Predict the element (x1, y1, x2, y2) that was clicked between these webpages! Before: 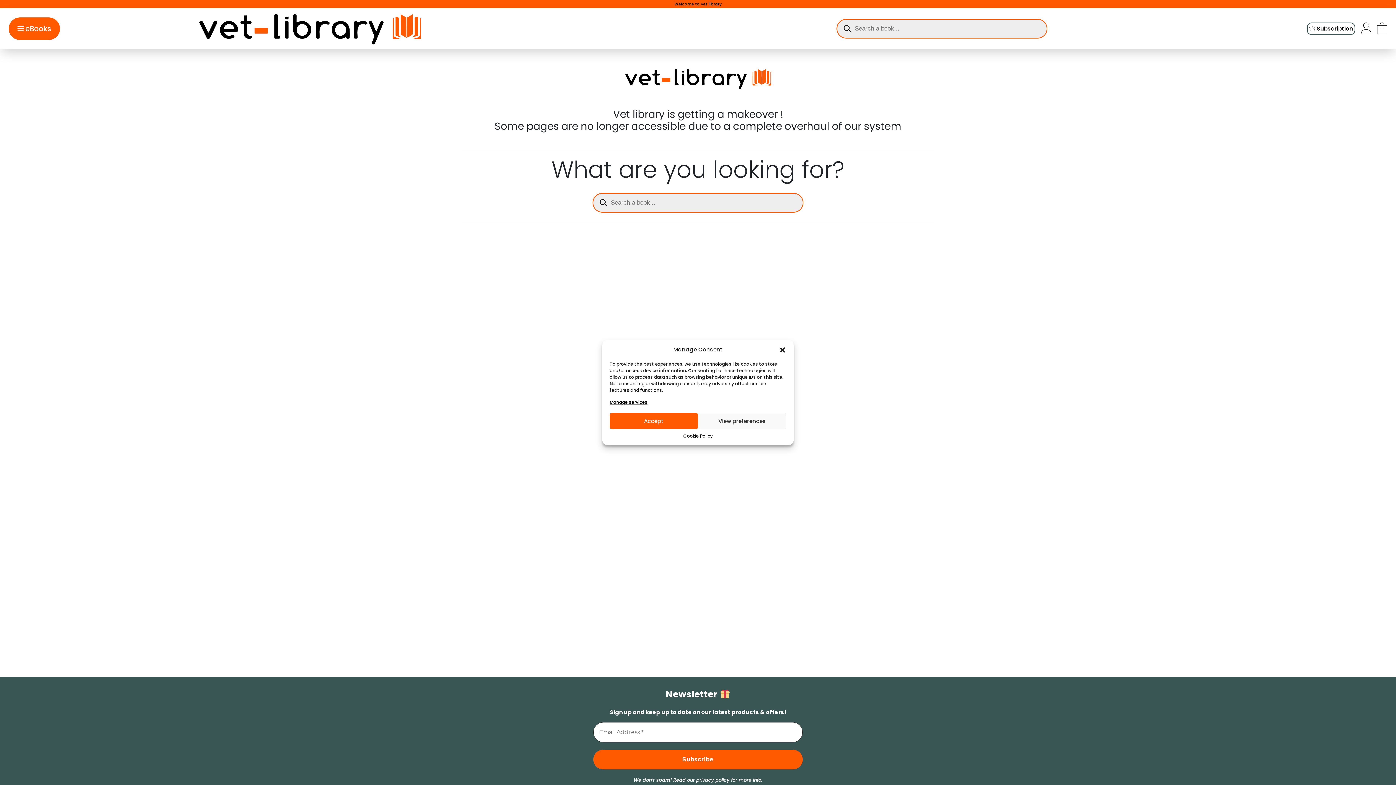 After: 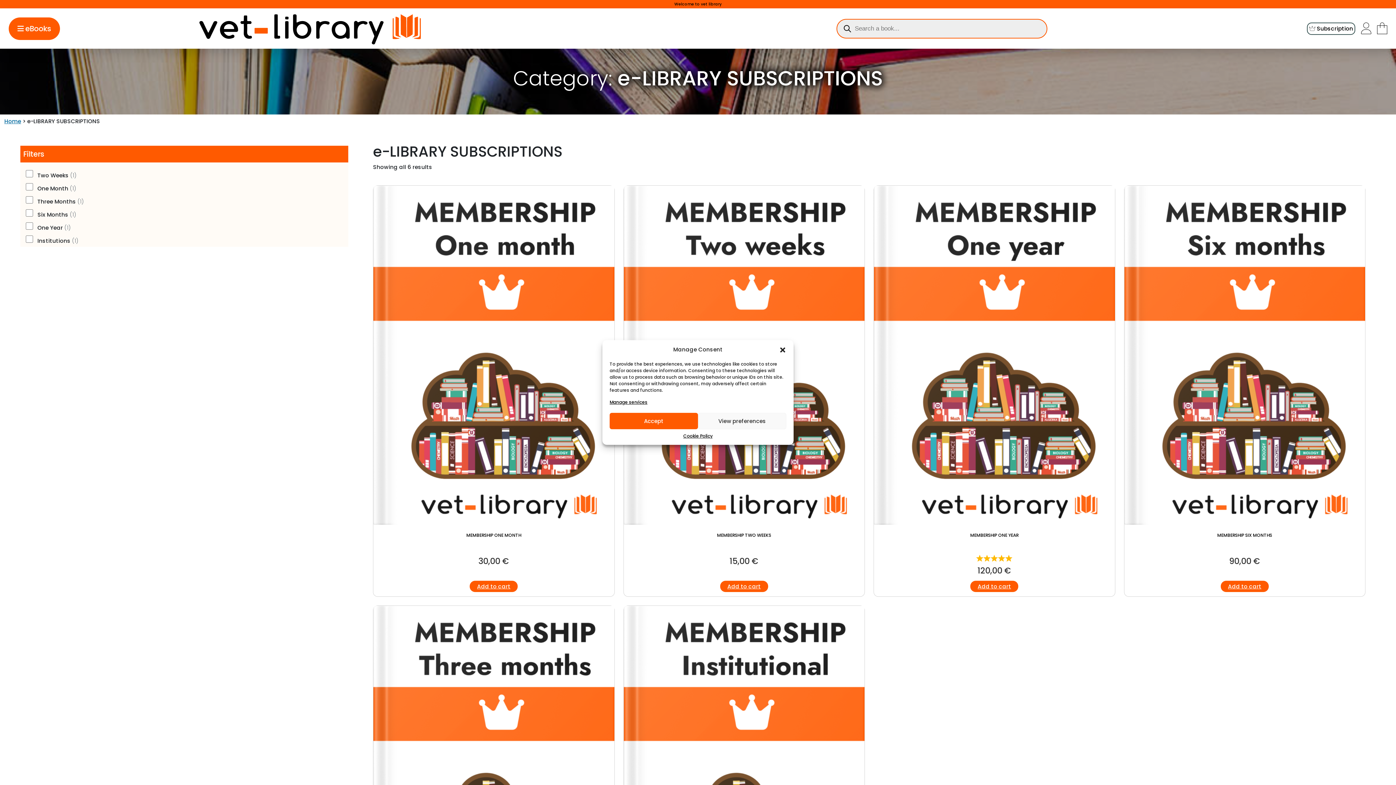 Action: bbox: (1307, 22, 1355, 34) label:  Subscription